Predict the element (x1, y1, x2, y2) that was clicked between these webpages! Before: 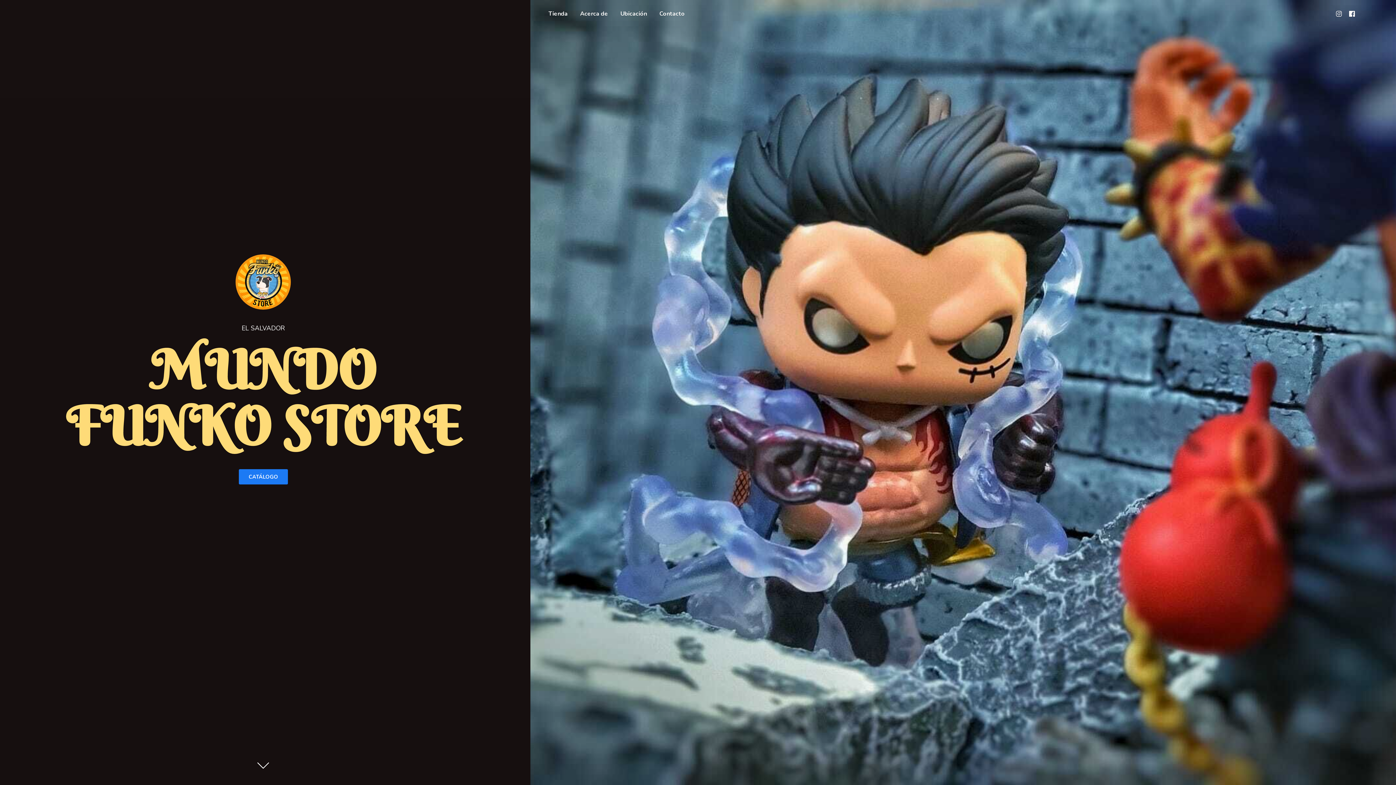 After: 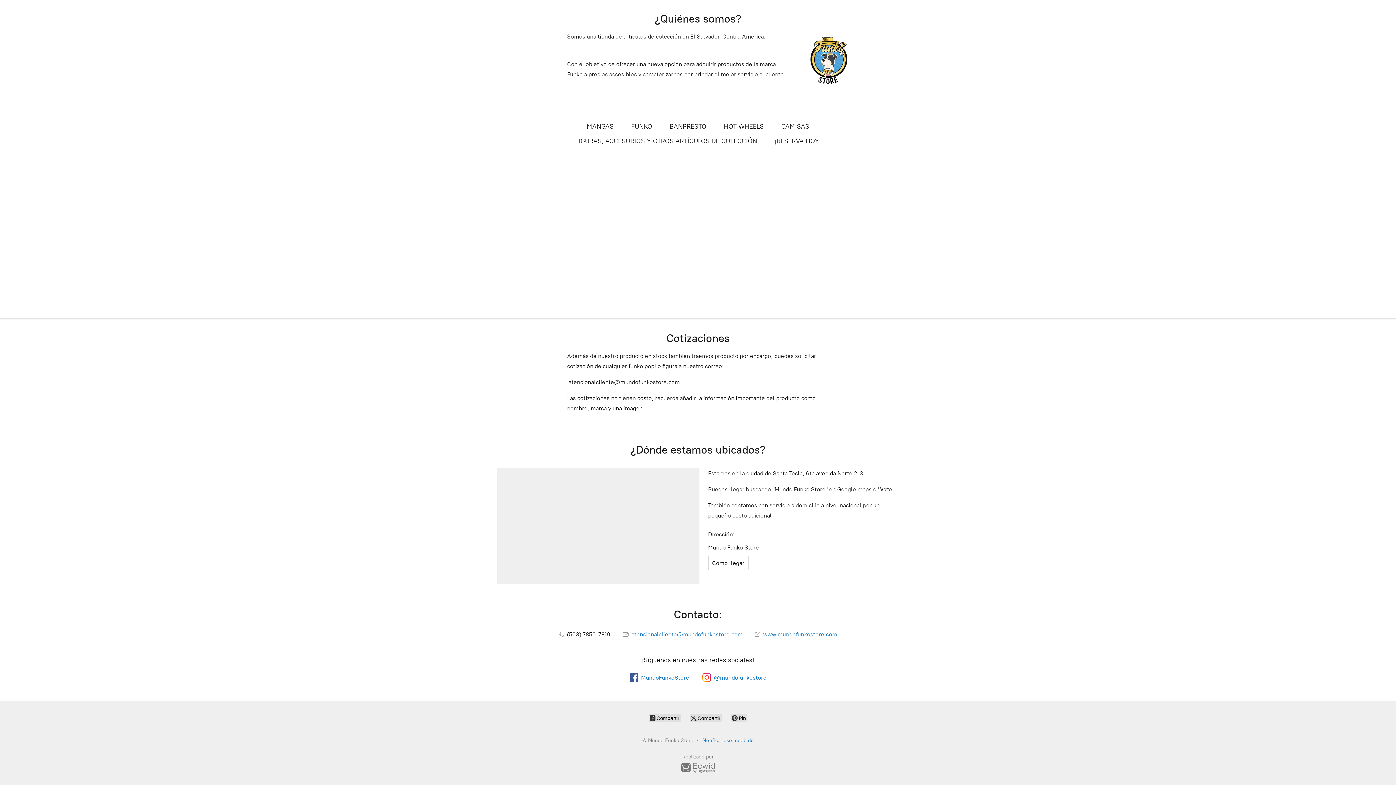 Action: bbox: (574, 8, 613, 18) label: Acerca de